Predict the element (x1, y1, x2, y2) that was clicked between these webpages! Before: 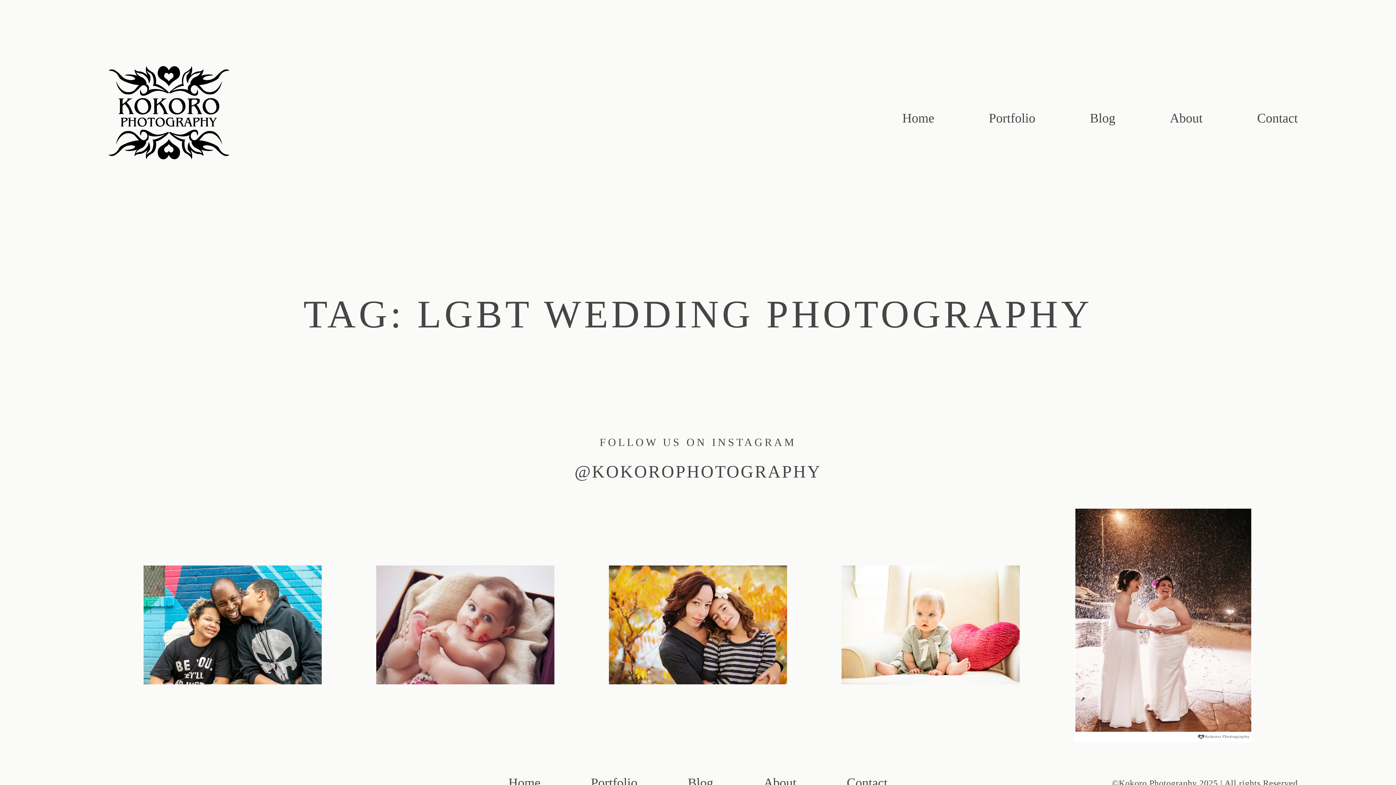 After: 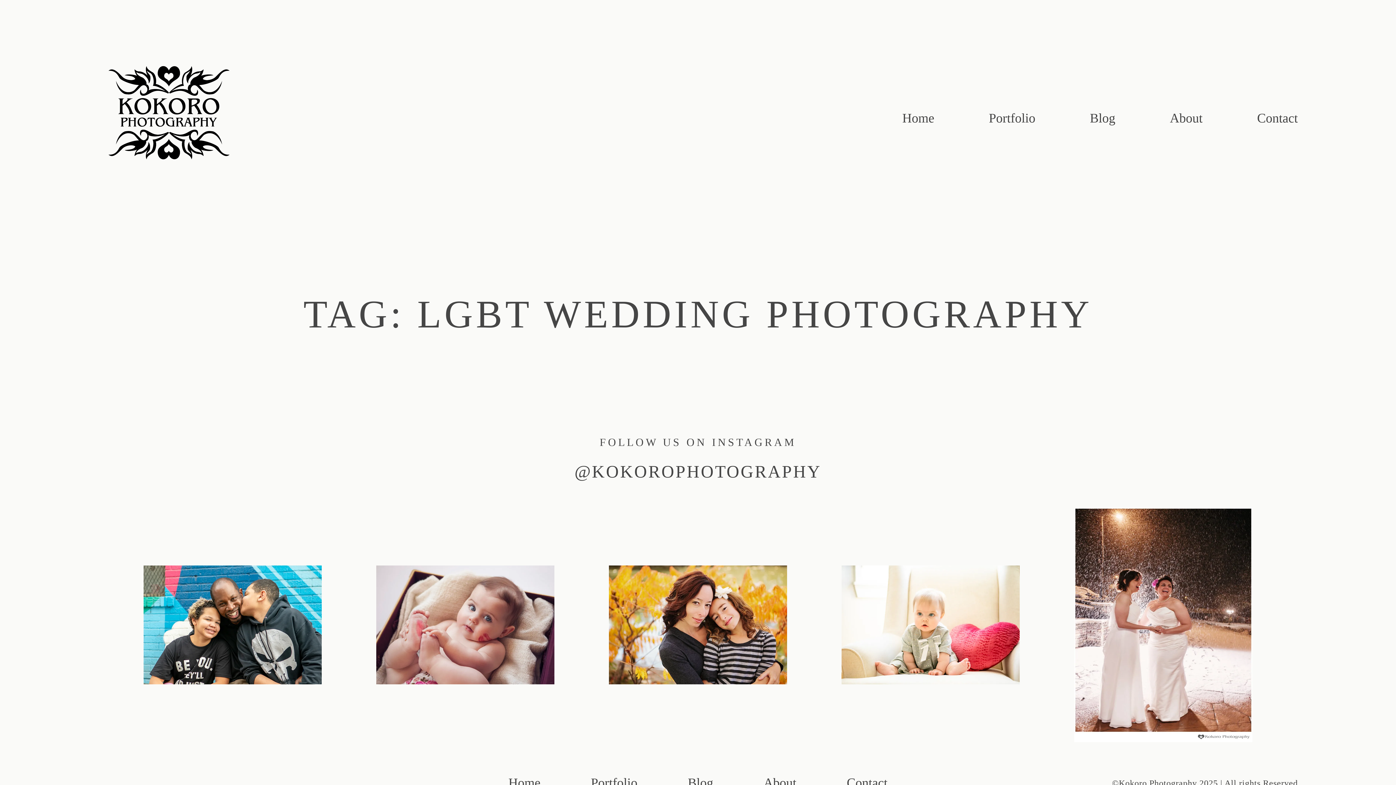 Action: bbox: (574, 462, 821, 481) label: @KOKOROPHOTOGRAPHY